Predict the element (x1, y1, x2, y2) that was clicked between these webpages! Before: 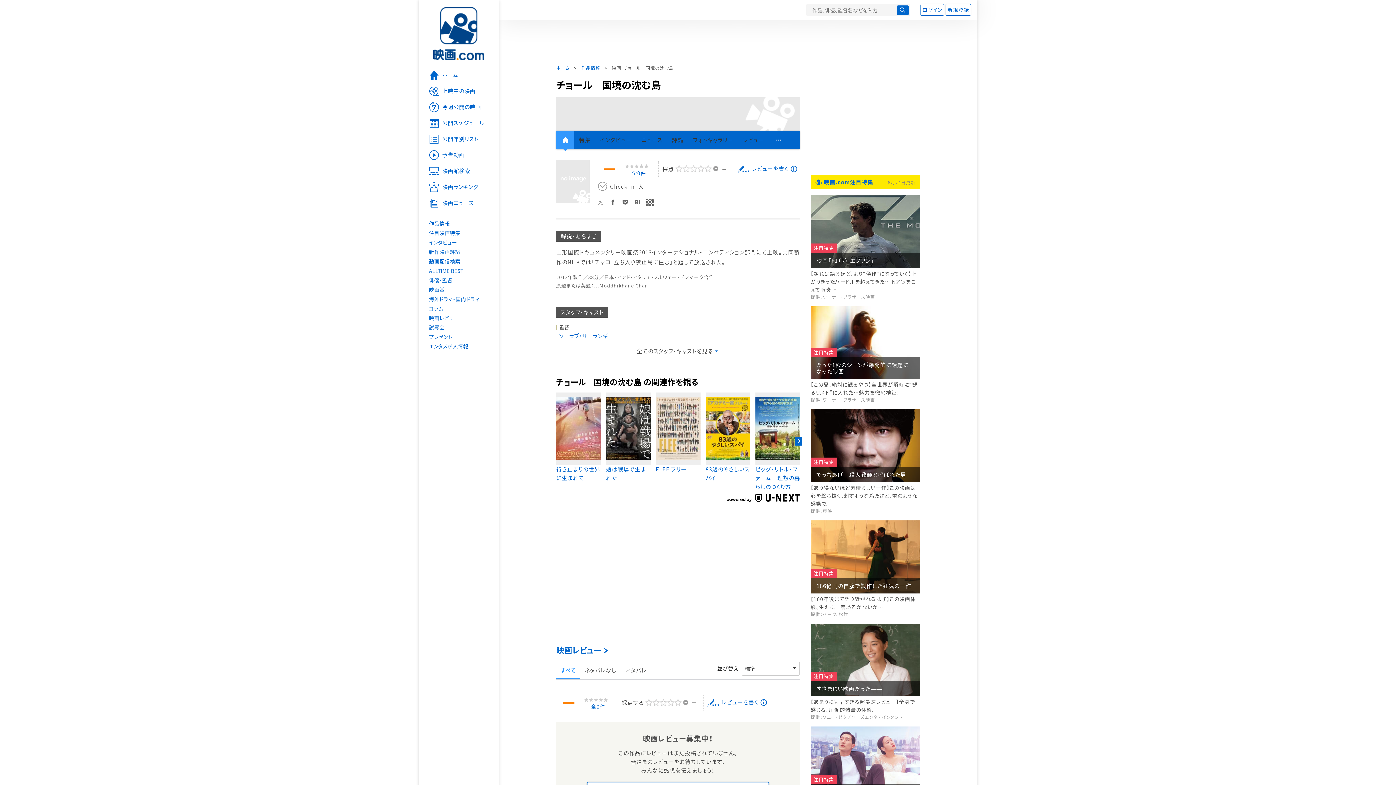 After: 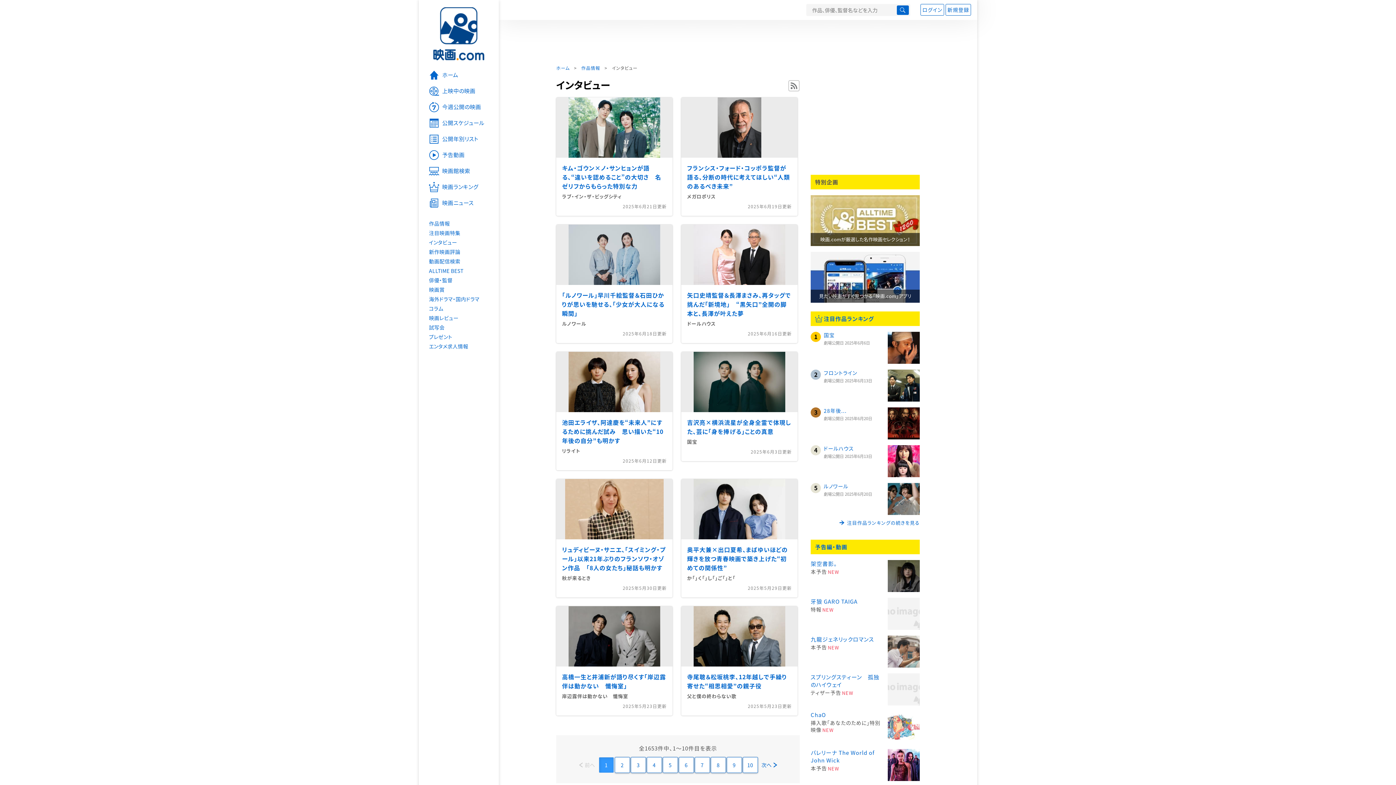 Action: bbox: (418, 237, 498, 247) label: インタビュー